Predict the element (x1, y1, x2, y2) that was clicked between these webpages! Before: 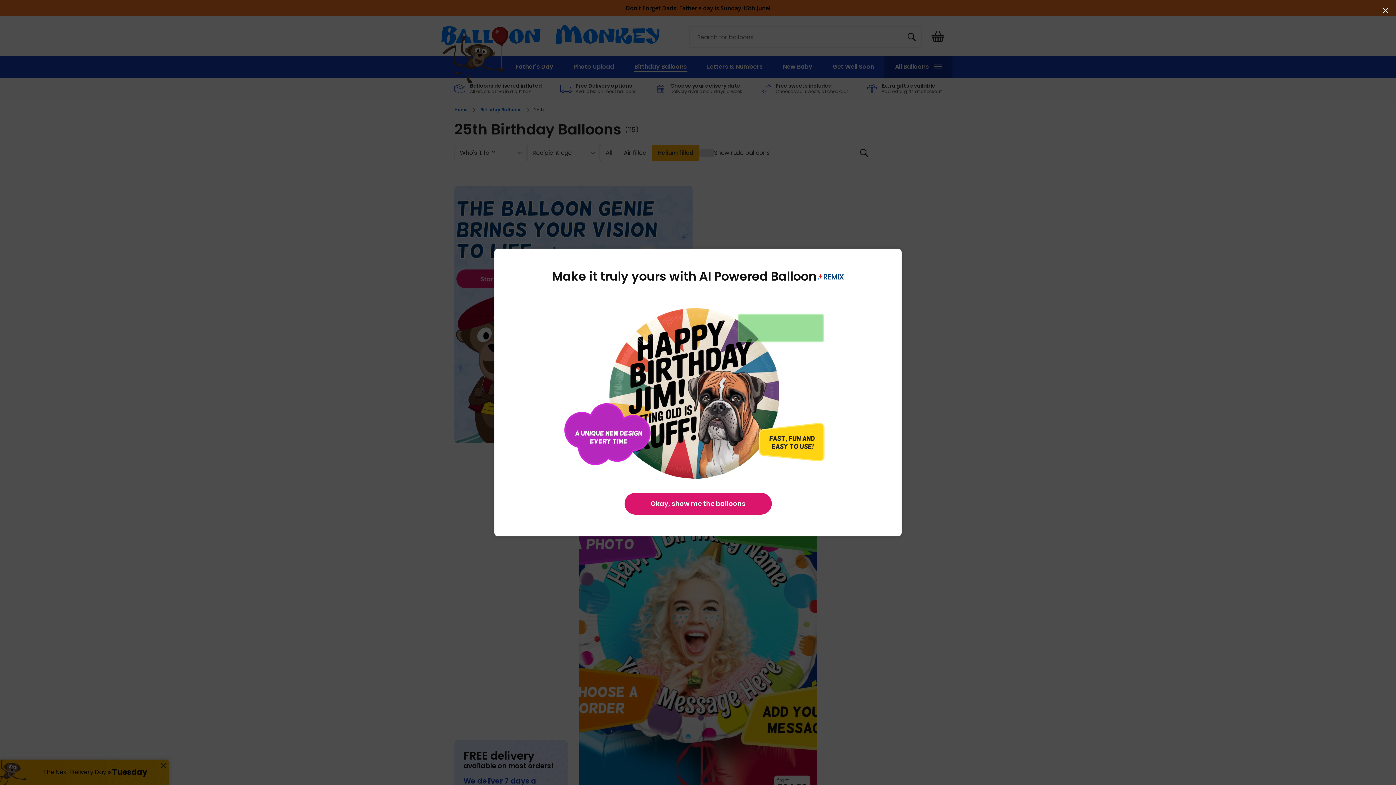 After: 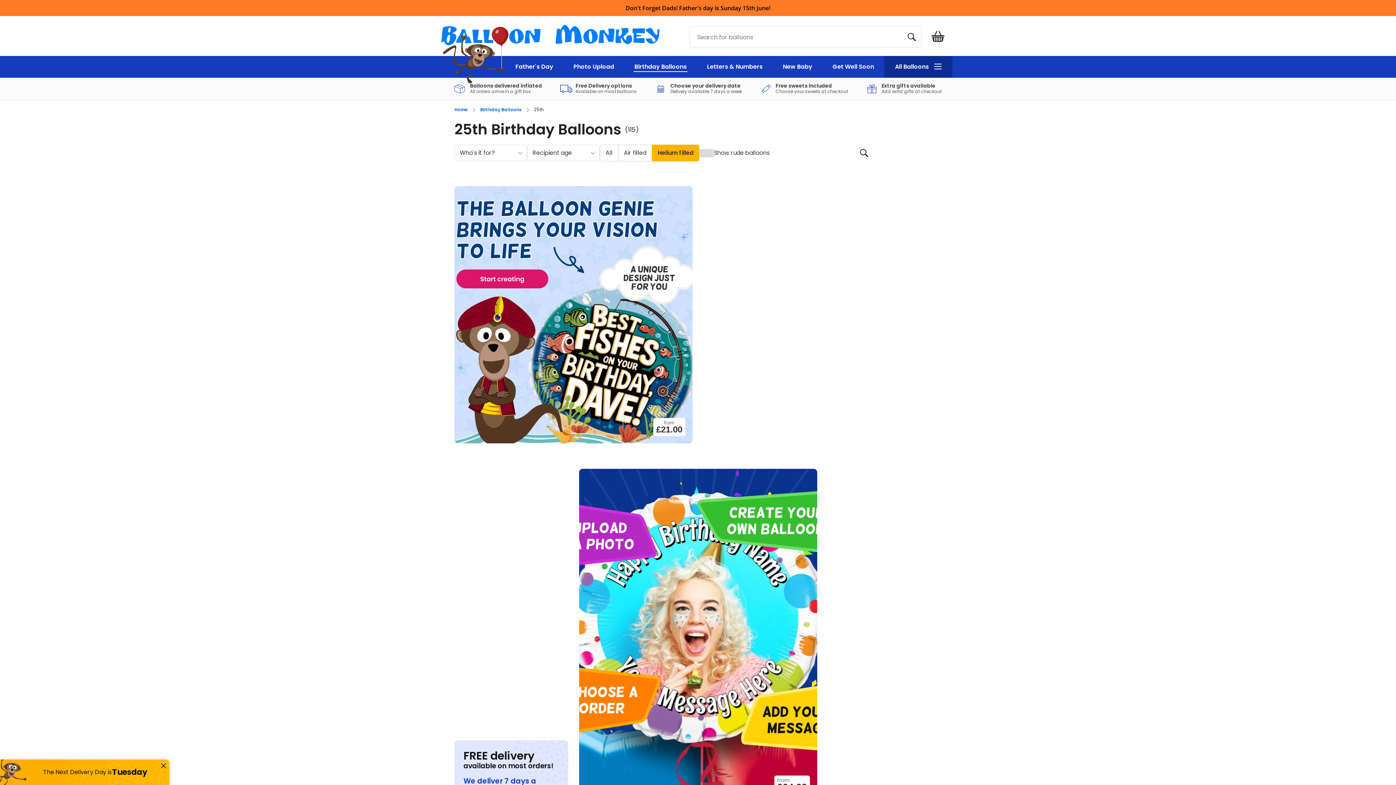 Action: bbox: (1377, 1, 1394, 19)